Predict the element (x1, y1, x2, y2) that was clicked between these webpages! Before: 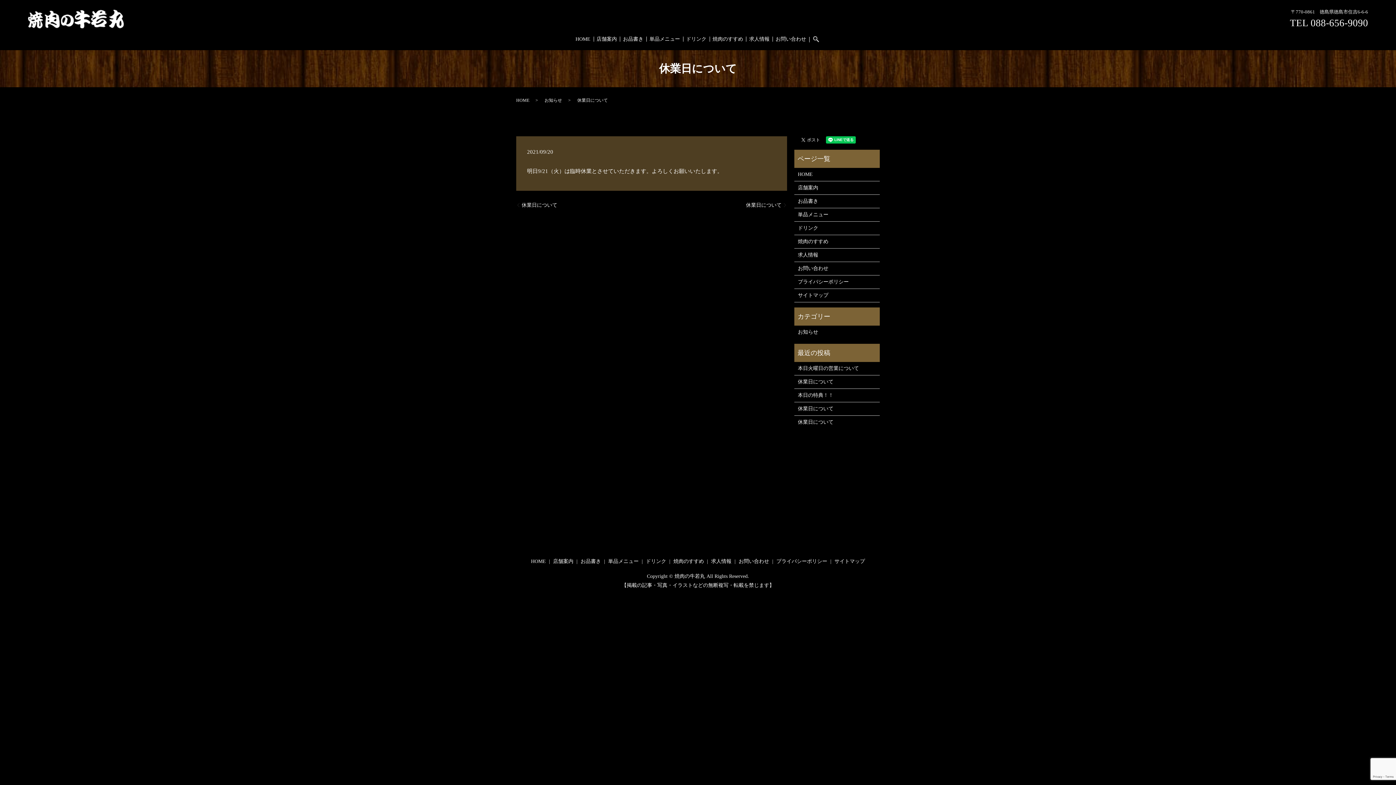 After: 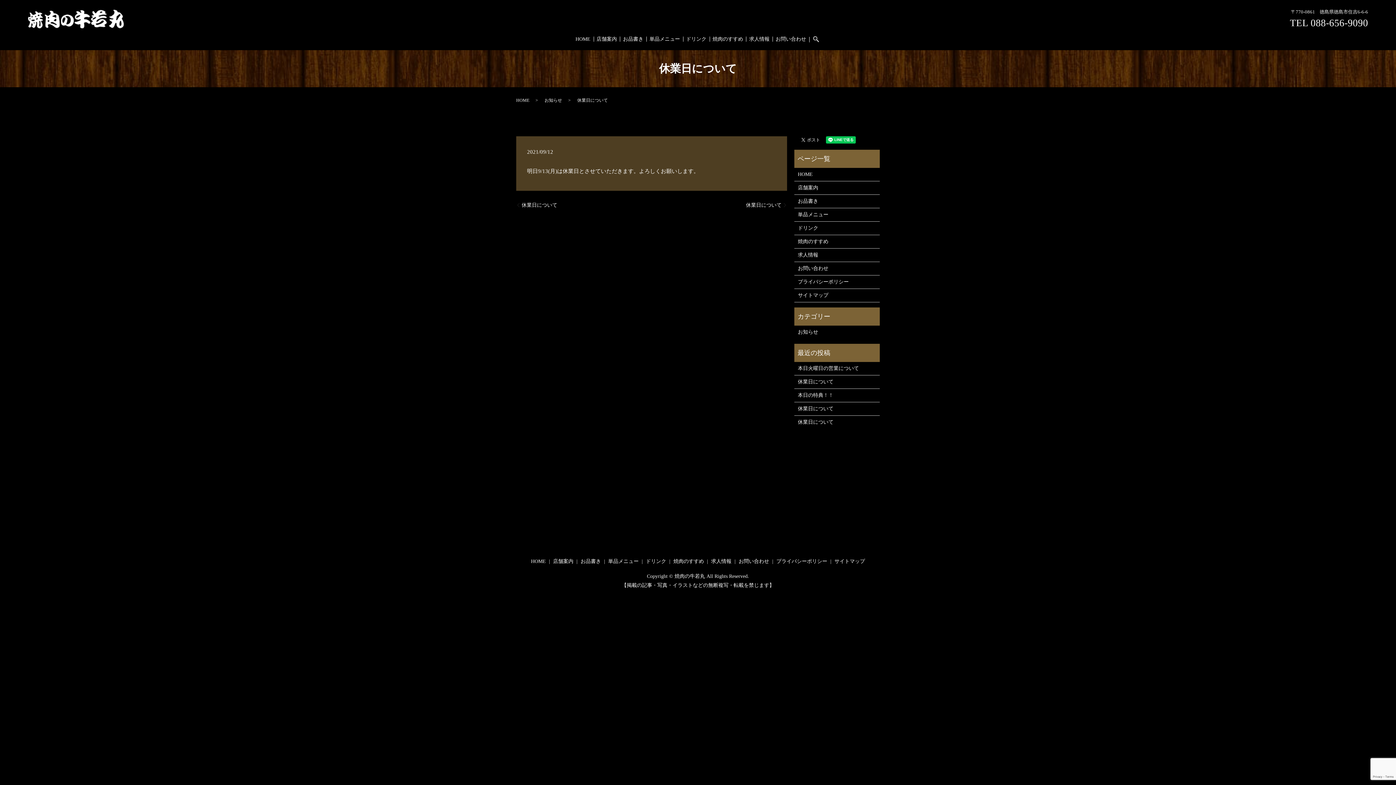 Action: label: 休業日について bbox: (516, 201, 557, 208)